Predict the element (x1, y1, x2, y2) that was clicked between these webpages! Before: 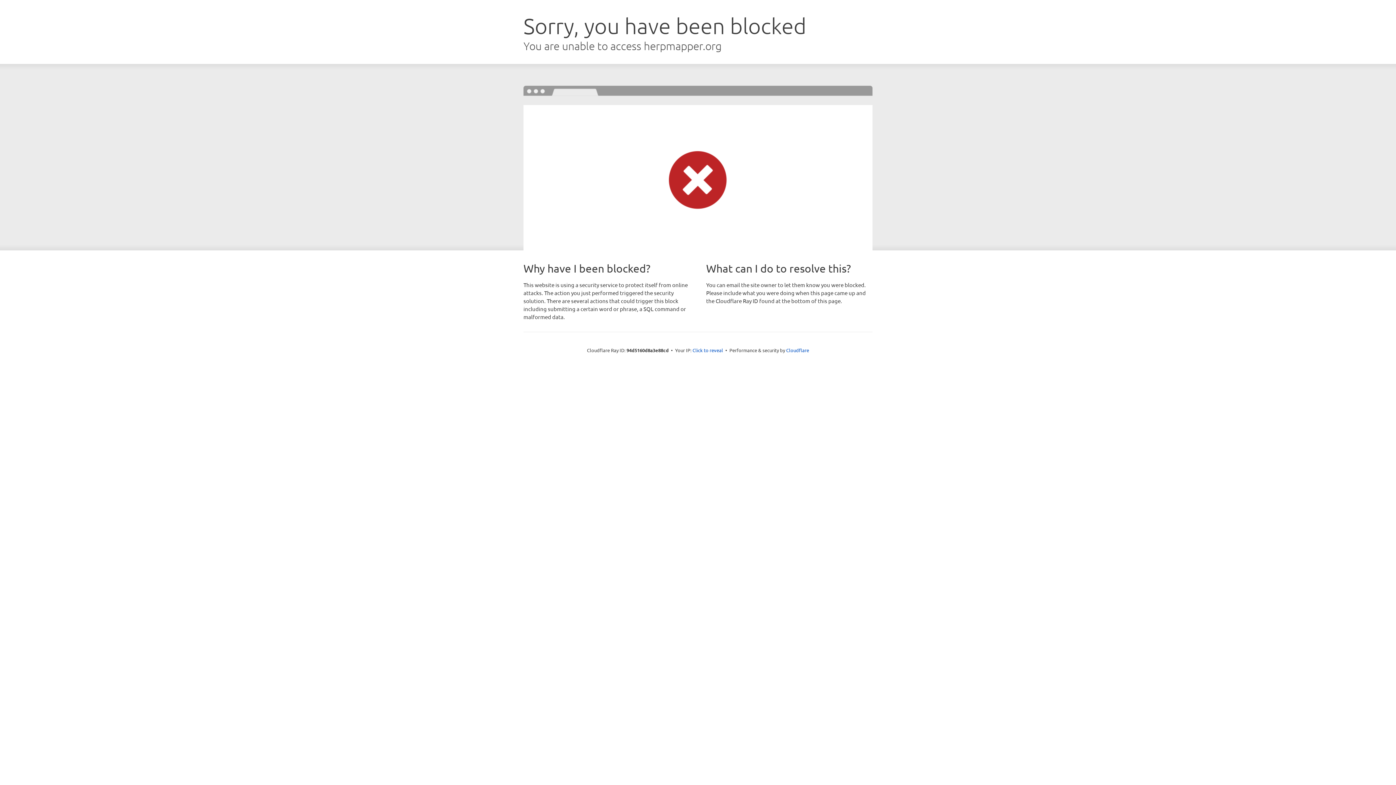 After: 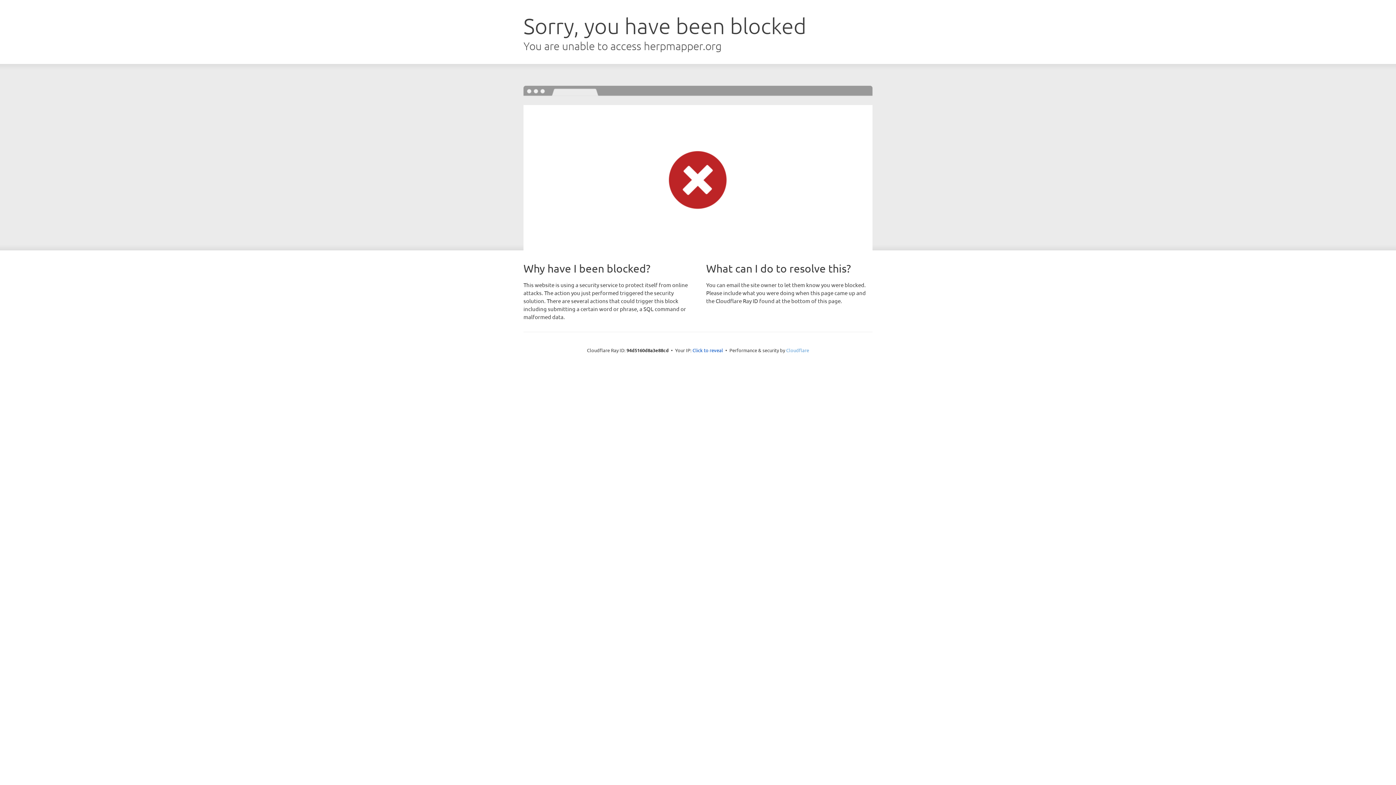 Action: label: Cloudflare bbox: (786, 347, 809, 353)